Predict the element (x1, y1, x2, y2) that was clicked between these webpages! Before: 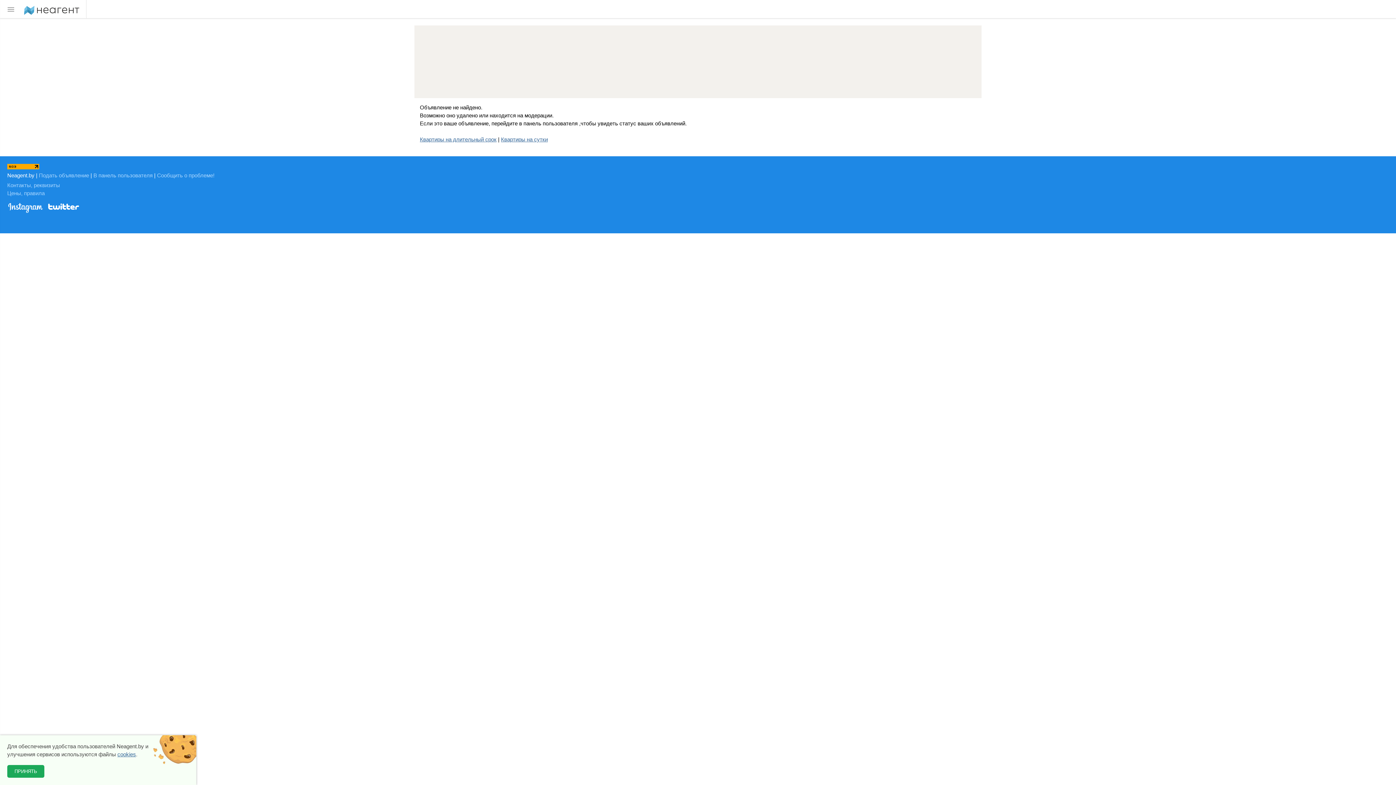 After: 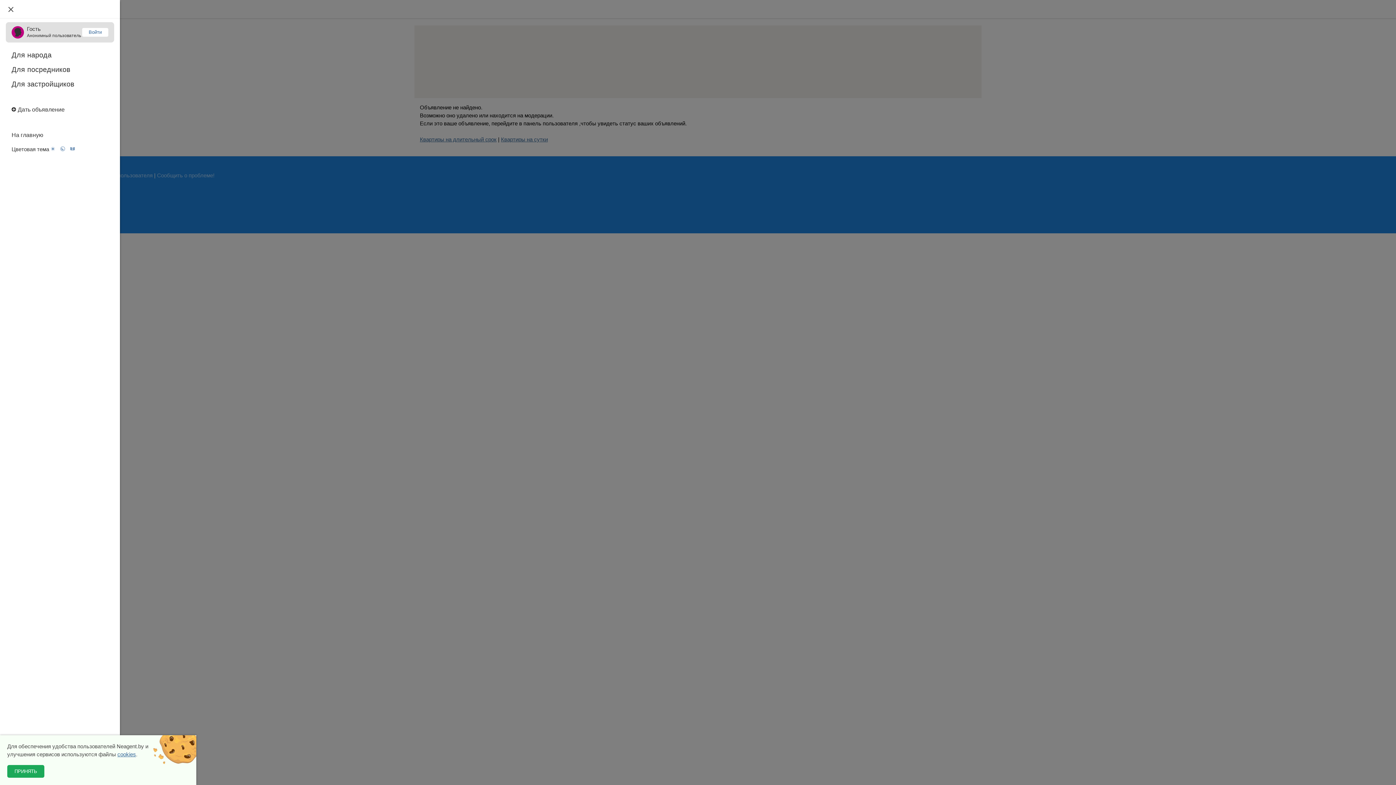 Action: bbox: (3, 3, 18, 15)